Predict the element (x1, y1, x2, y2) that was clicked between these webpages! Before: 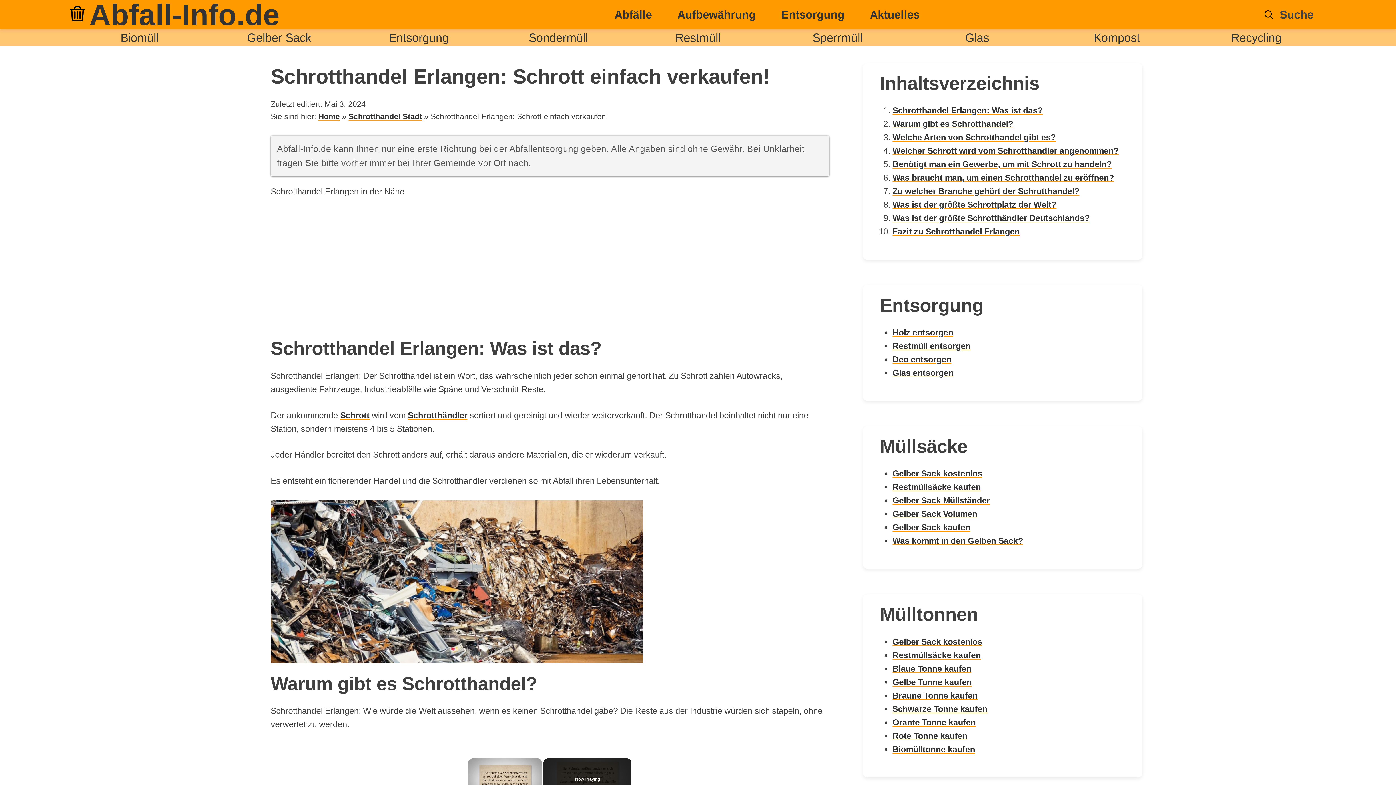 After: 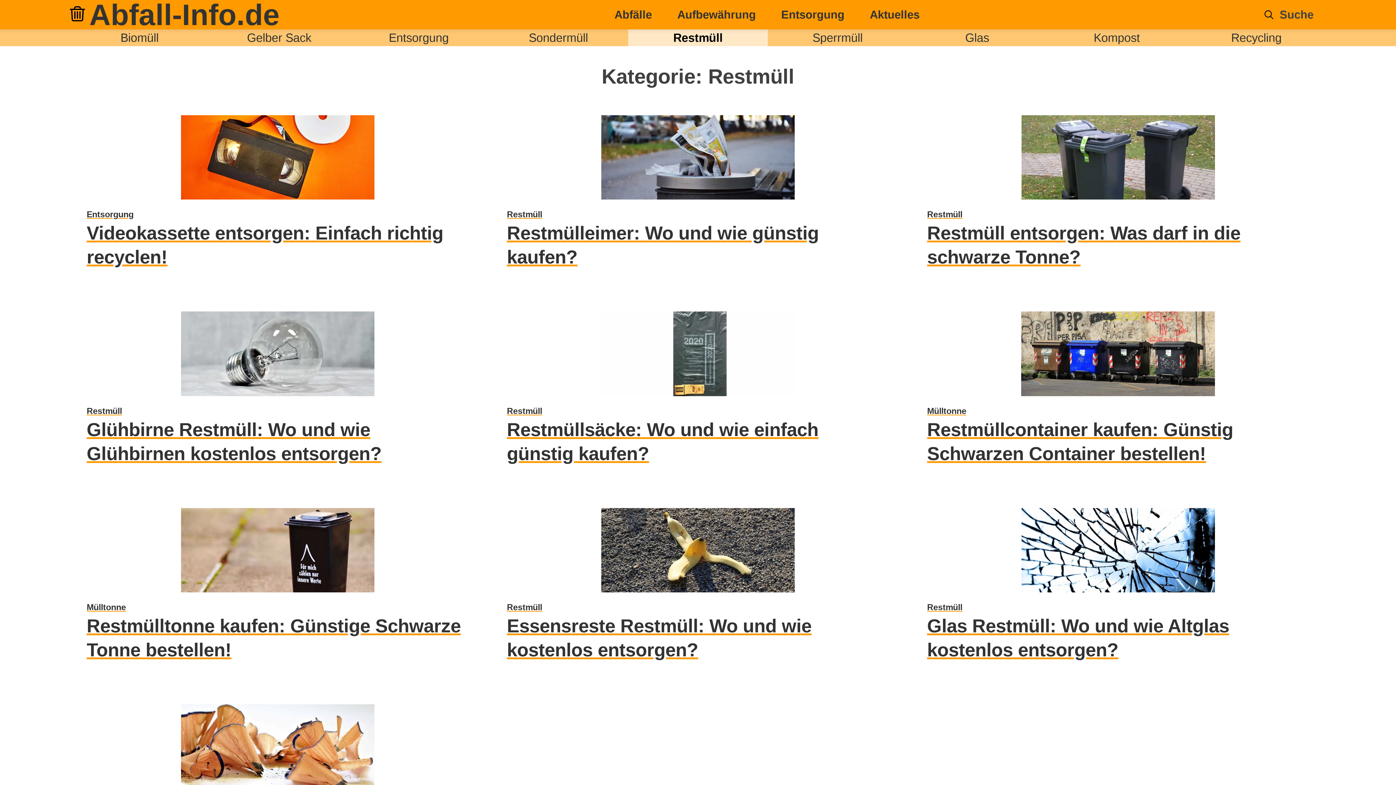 Action: label: Restmüll bbox: (628, 29, 768, 46)